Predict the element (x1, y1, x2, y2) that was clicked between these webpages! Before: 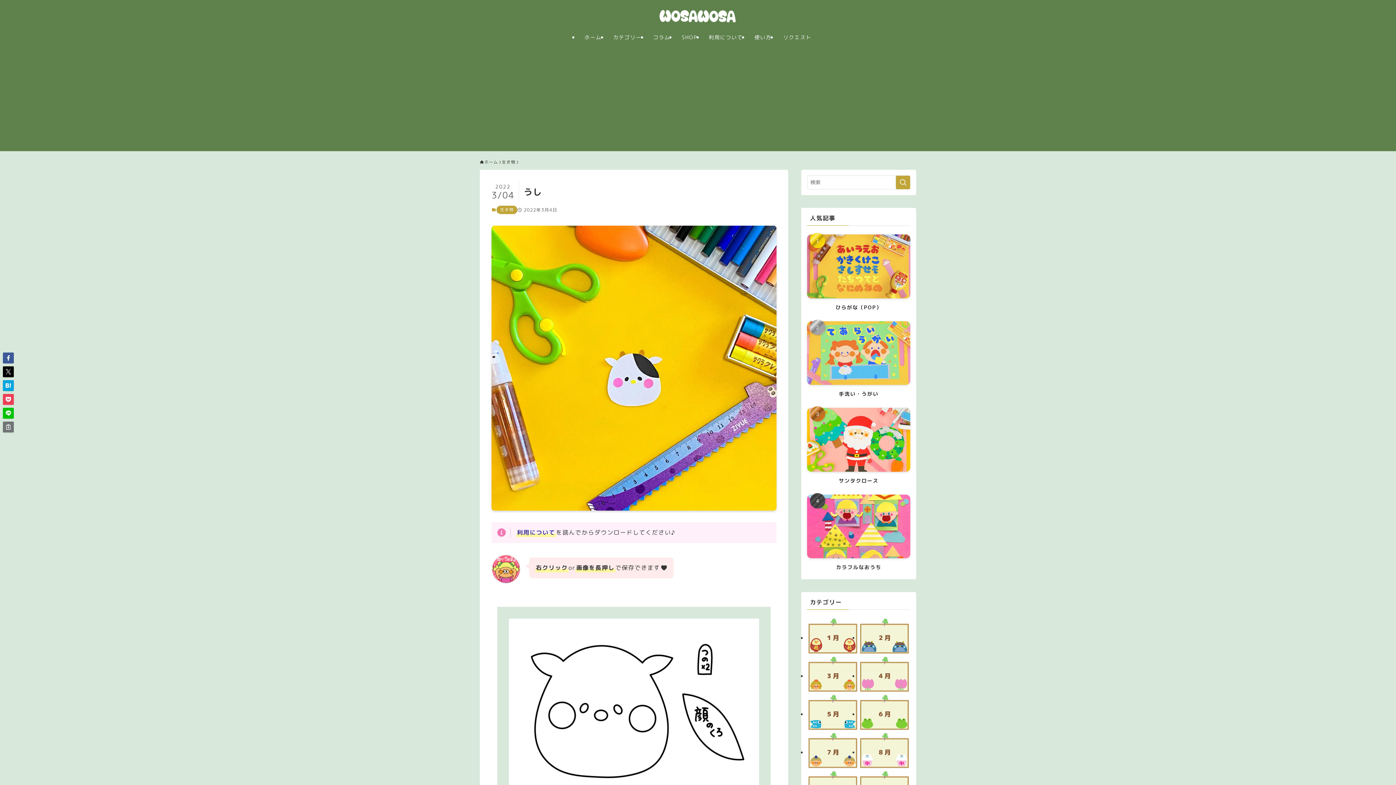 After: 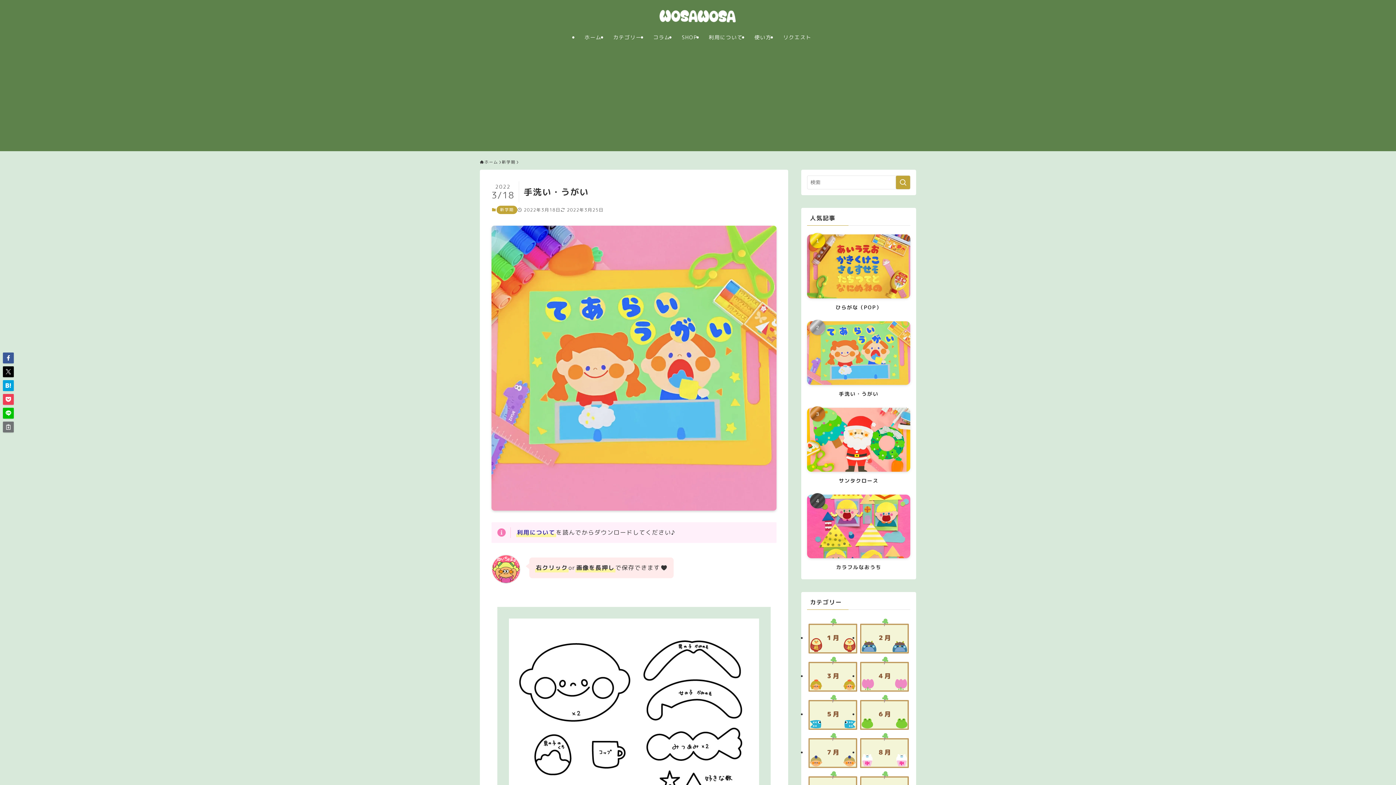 Action: label: 手洗い・うがい bbox: (807, 321, 910, 397)